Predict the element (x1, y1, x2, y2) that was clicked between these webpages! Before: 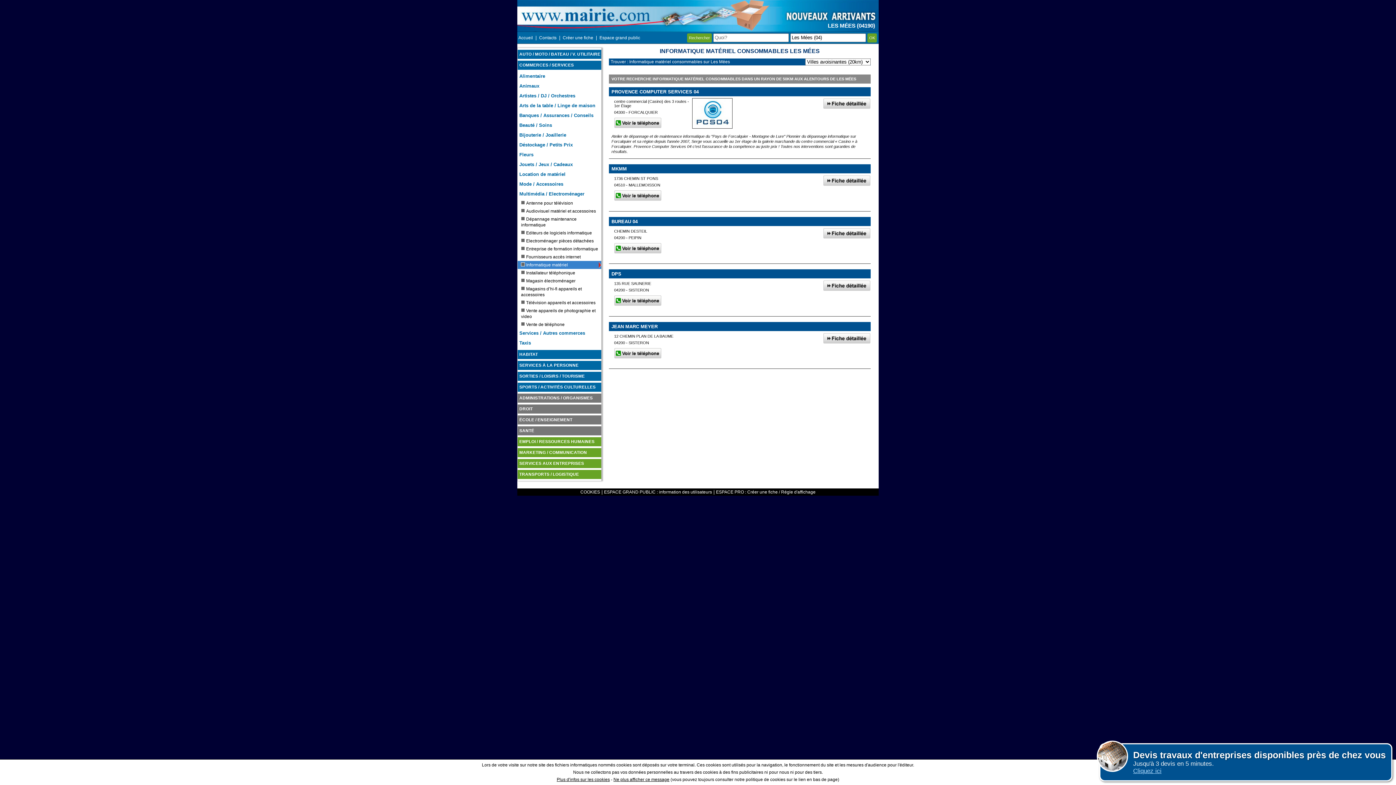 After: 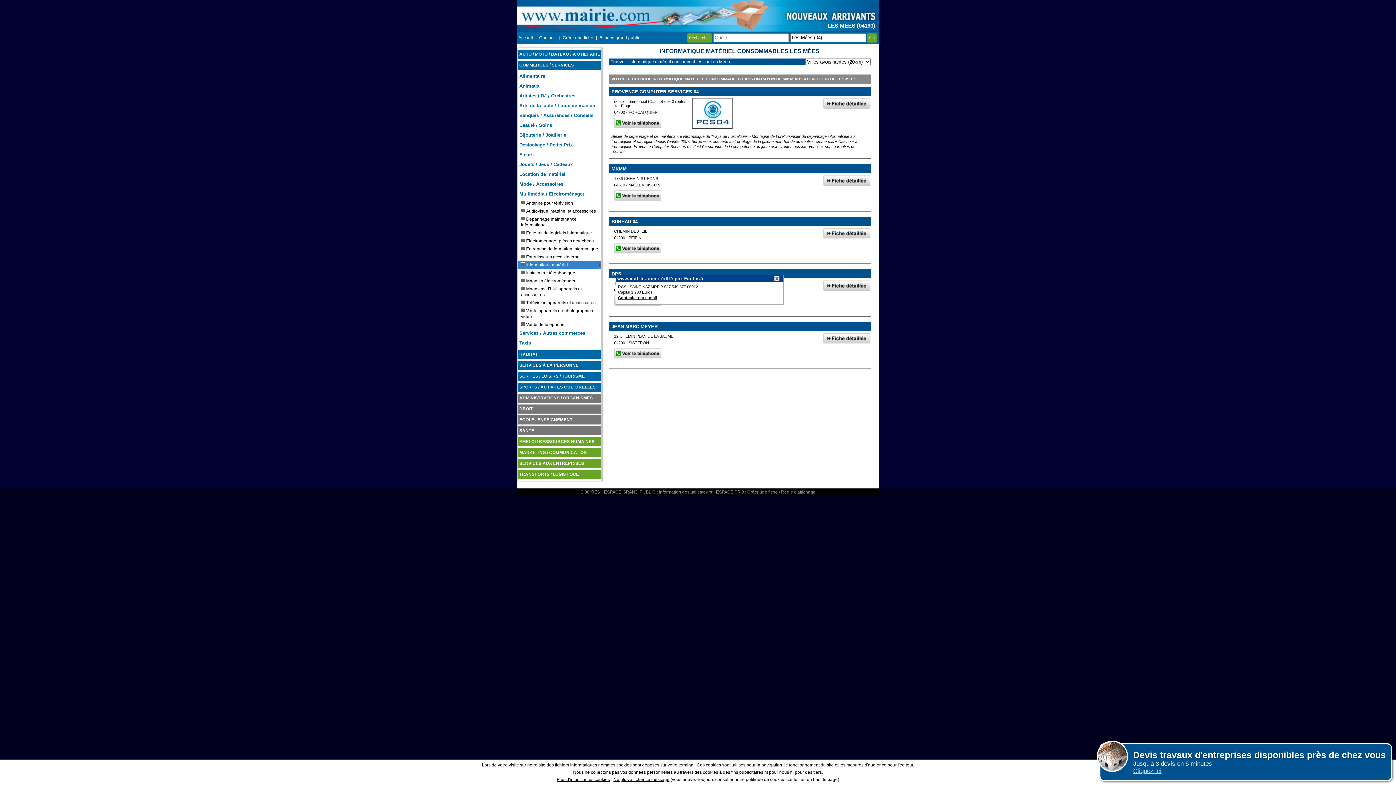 Action: label: Contacts bbox: (538, 35, 557, 40)